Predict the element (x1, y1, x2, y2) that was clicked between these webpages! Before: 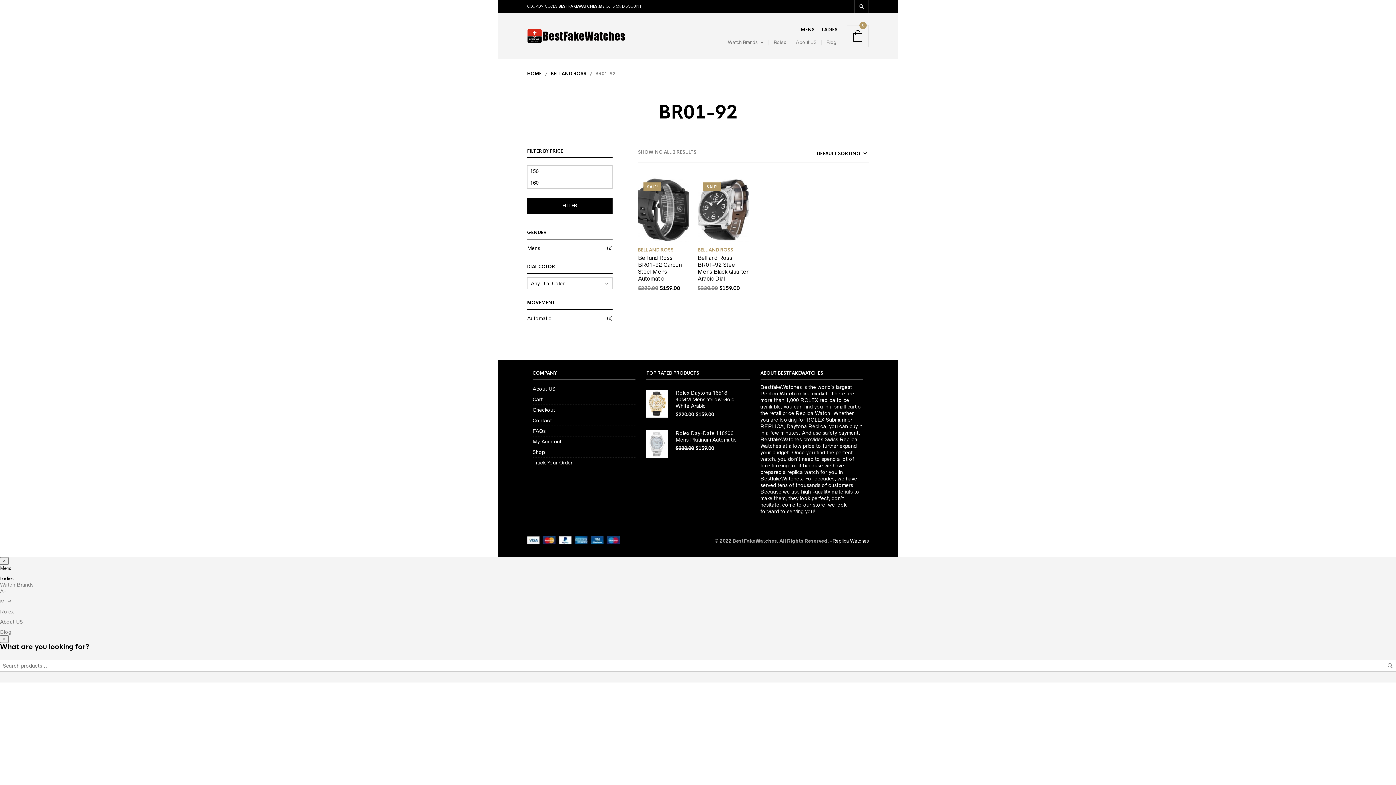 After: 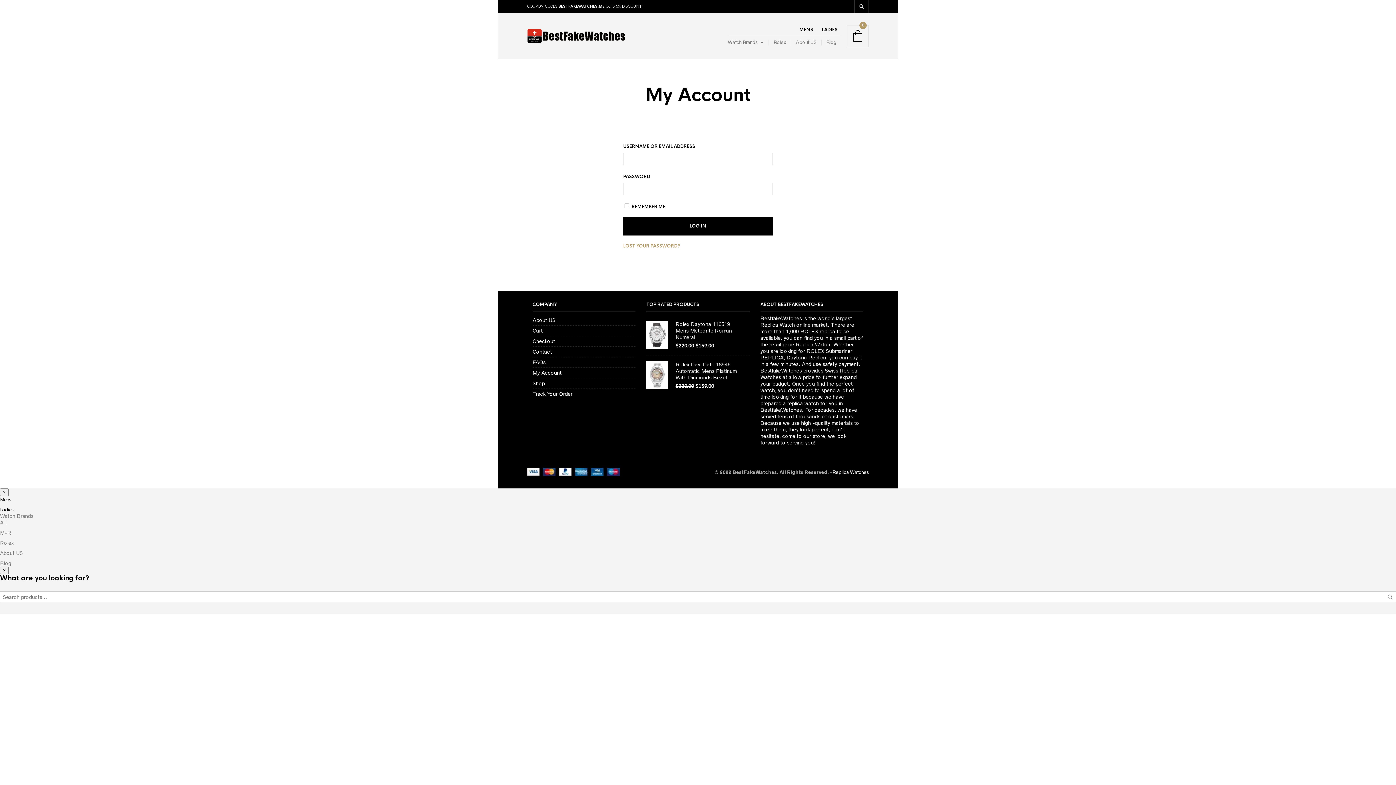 Action: label: My Account bbox: (532, 438, 561, 444)